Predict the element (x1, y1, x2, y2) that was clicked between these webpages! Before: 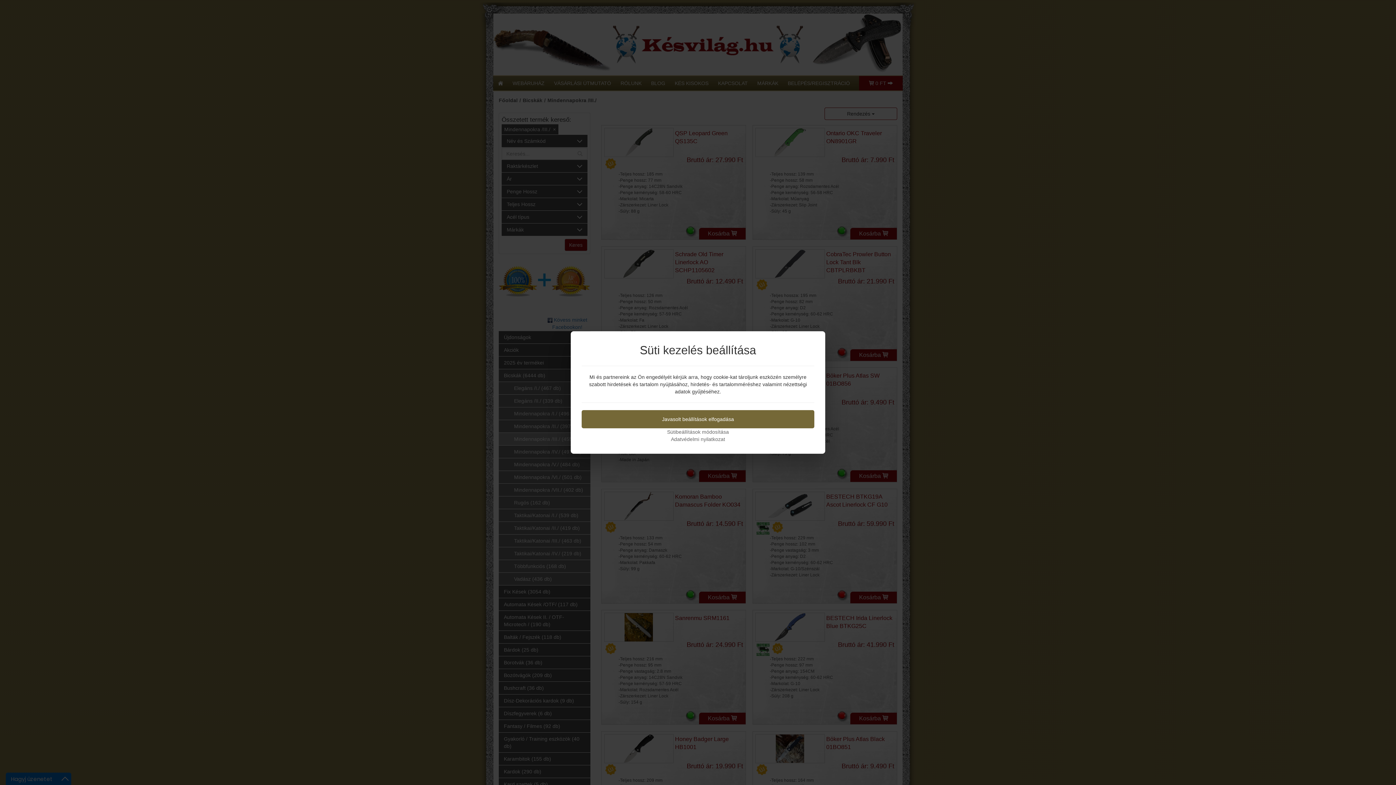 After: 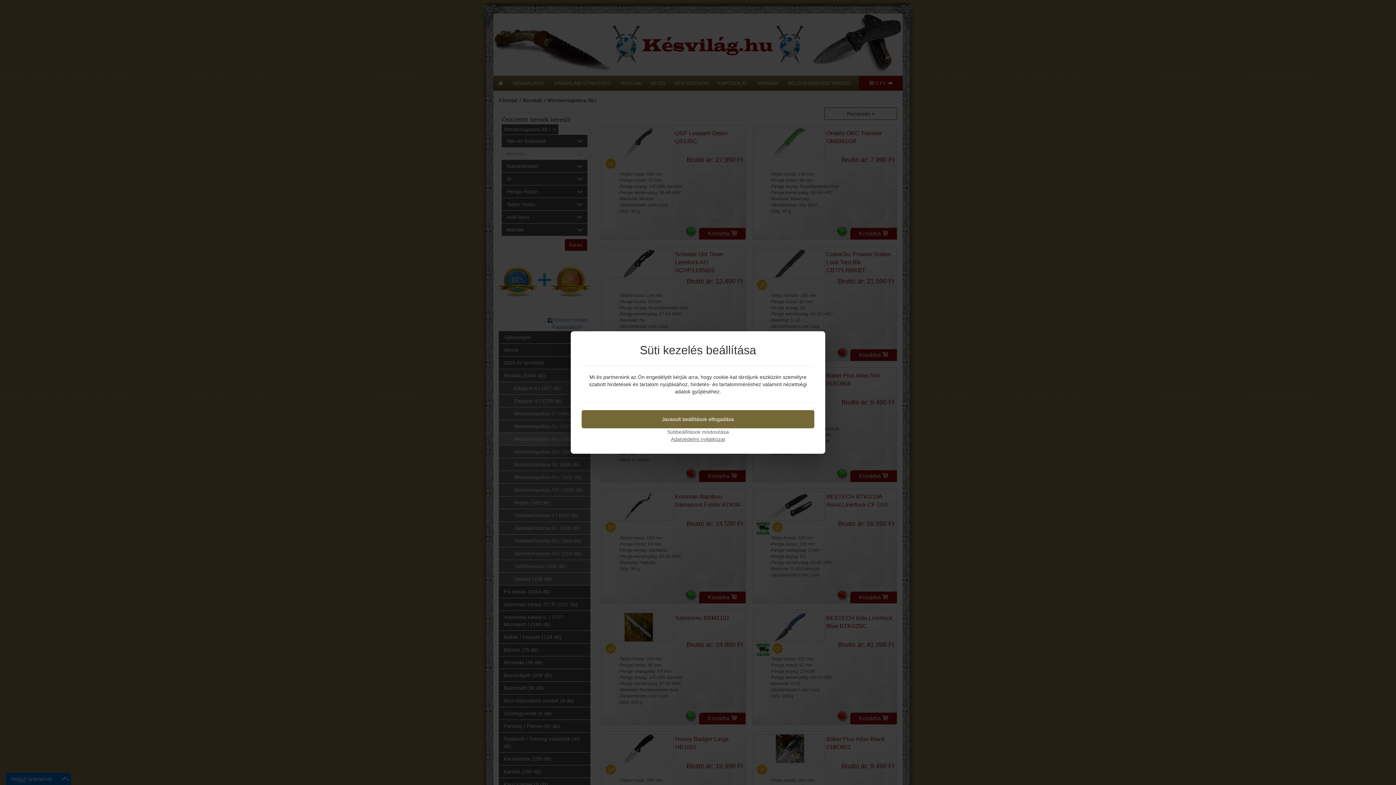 Action: label: Adatvédelmi nyilatkozat bbox: (581, 435, 814, 443)